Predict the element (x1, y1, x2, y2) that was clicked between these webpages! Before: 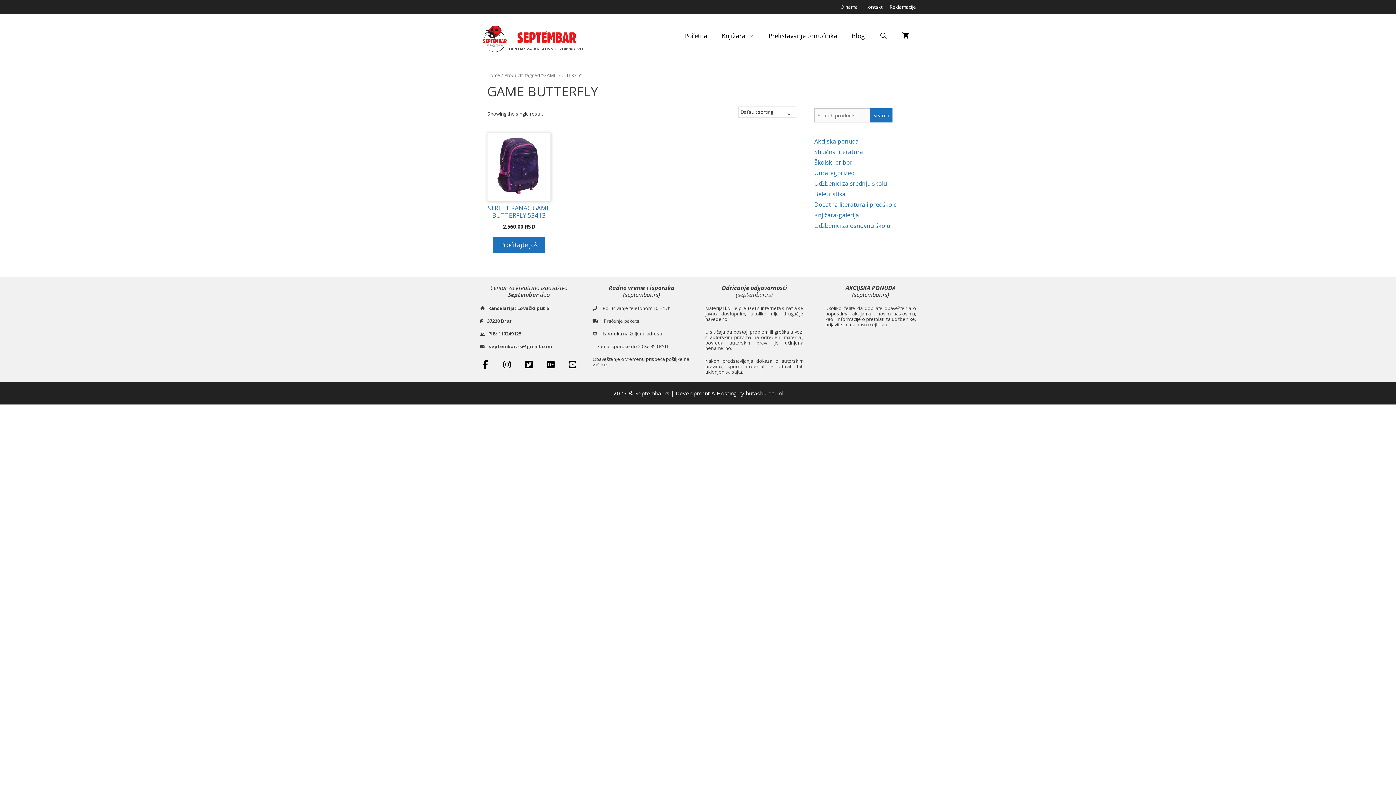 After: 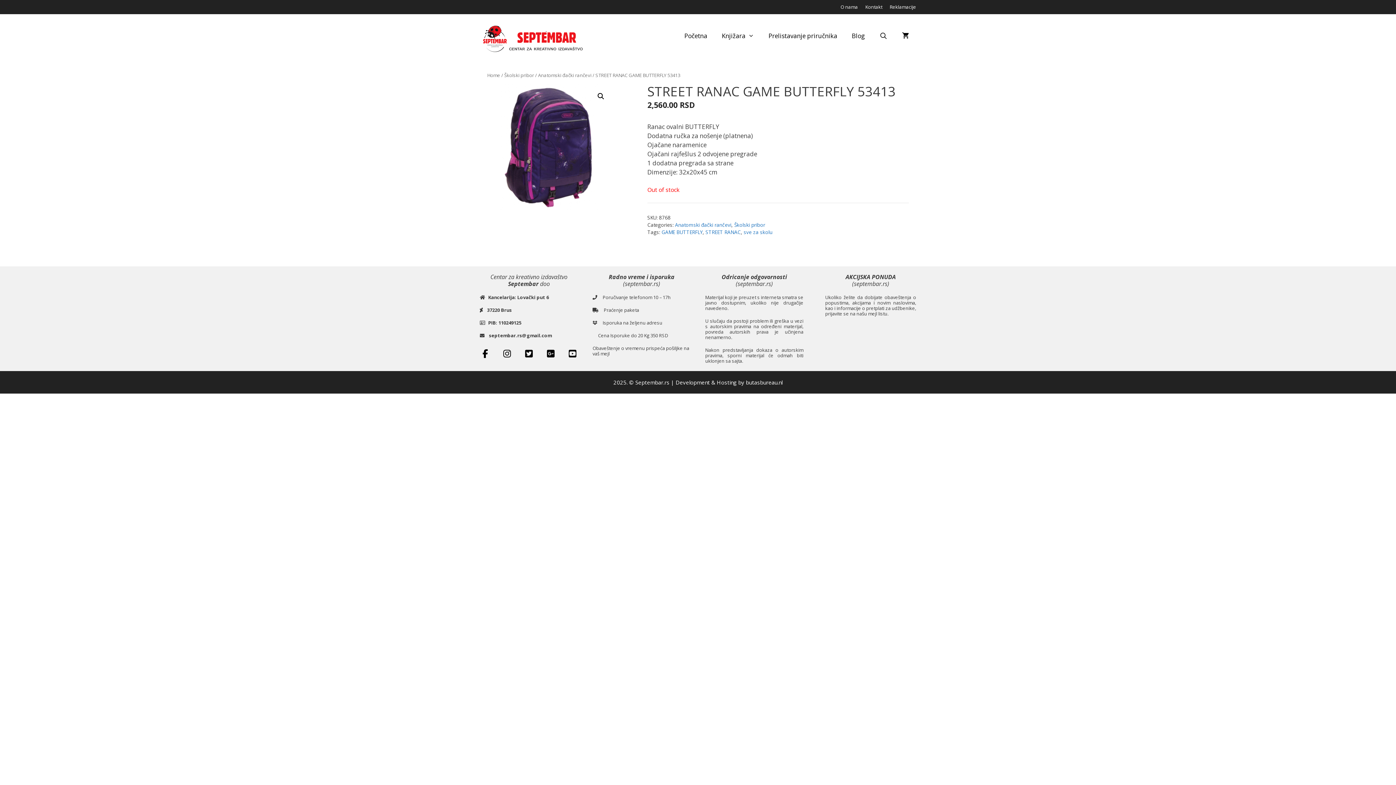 Action: bbox: (487, 132, 550, 230) label: STREET RANAC GAME BUTTERFLY 53413
2,560.00 RSD